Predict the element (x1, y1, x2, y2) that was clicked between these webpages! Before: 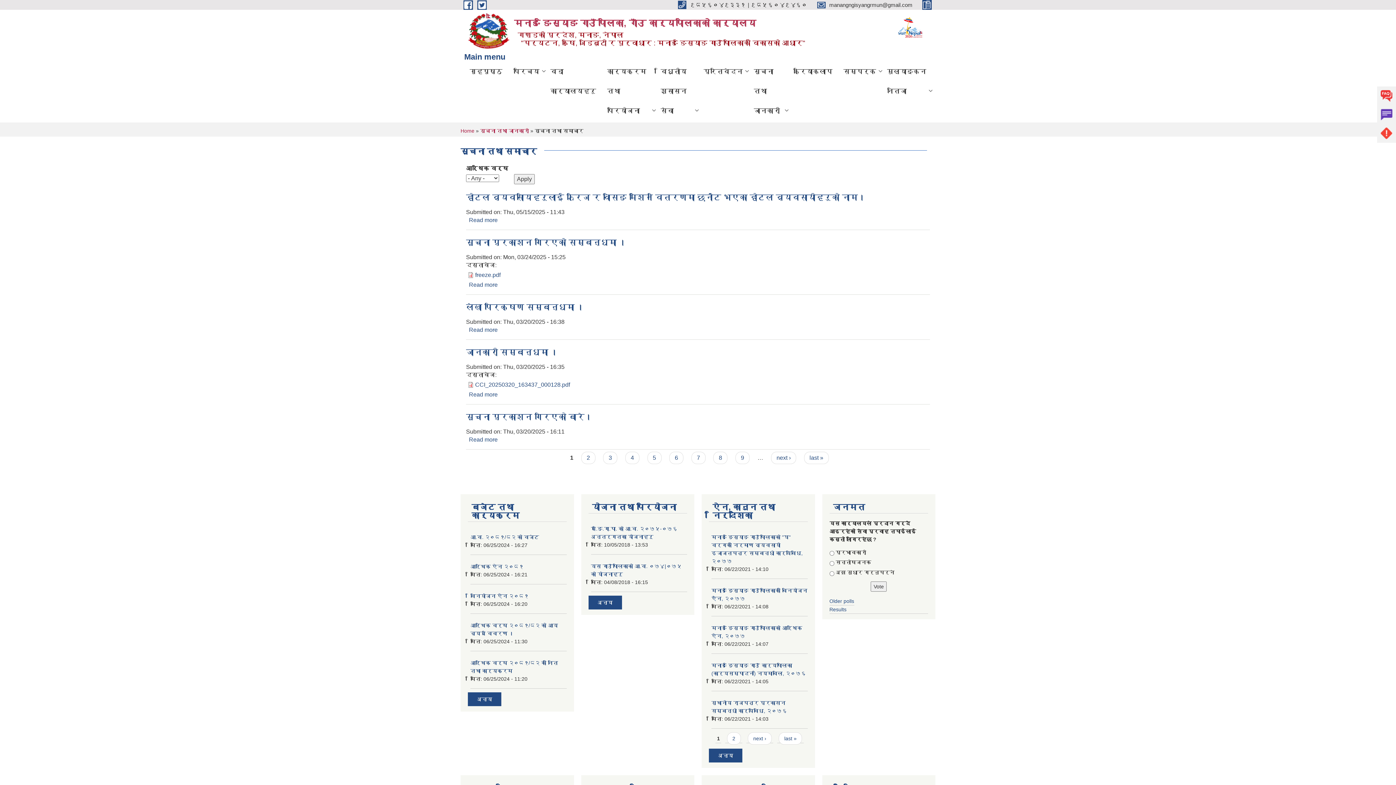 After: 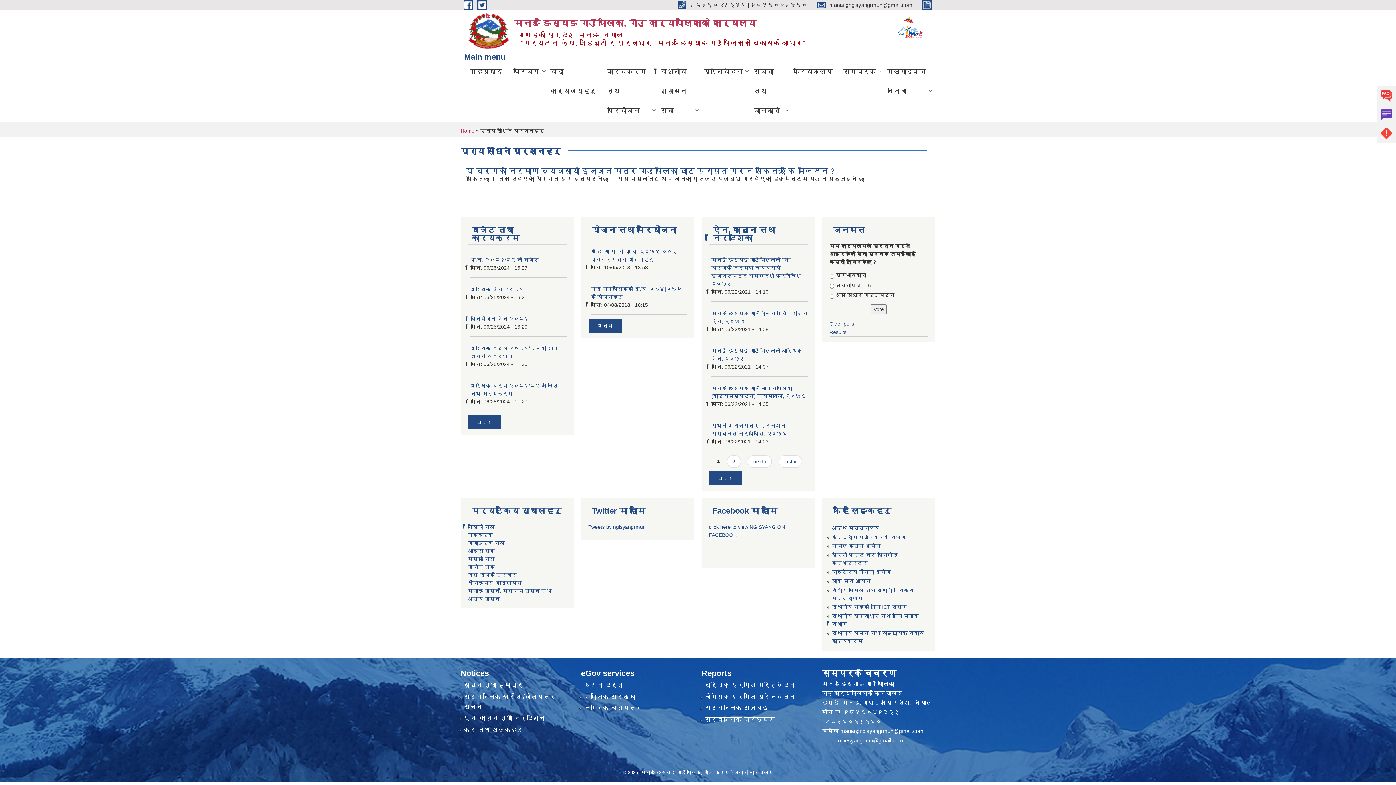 Action: bbox: (1377, 86, 1396, 105) label: FAQs